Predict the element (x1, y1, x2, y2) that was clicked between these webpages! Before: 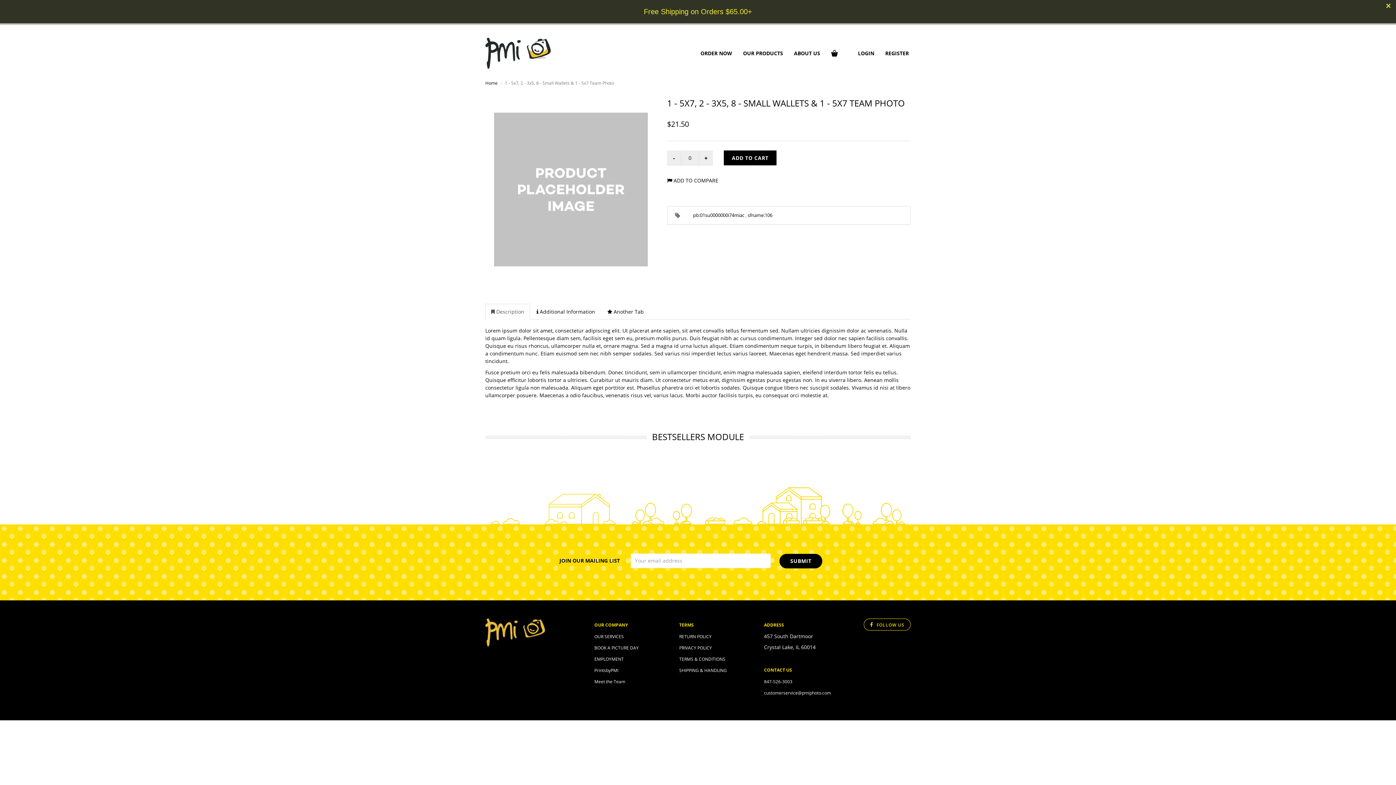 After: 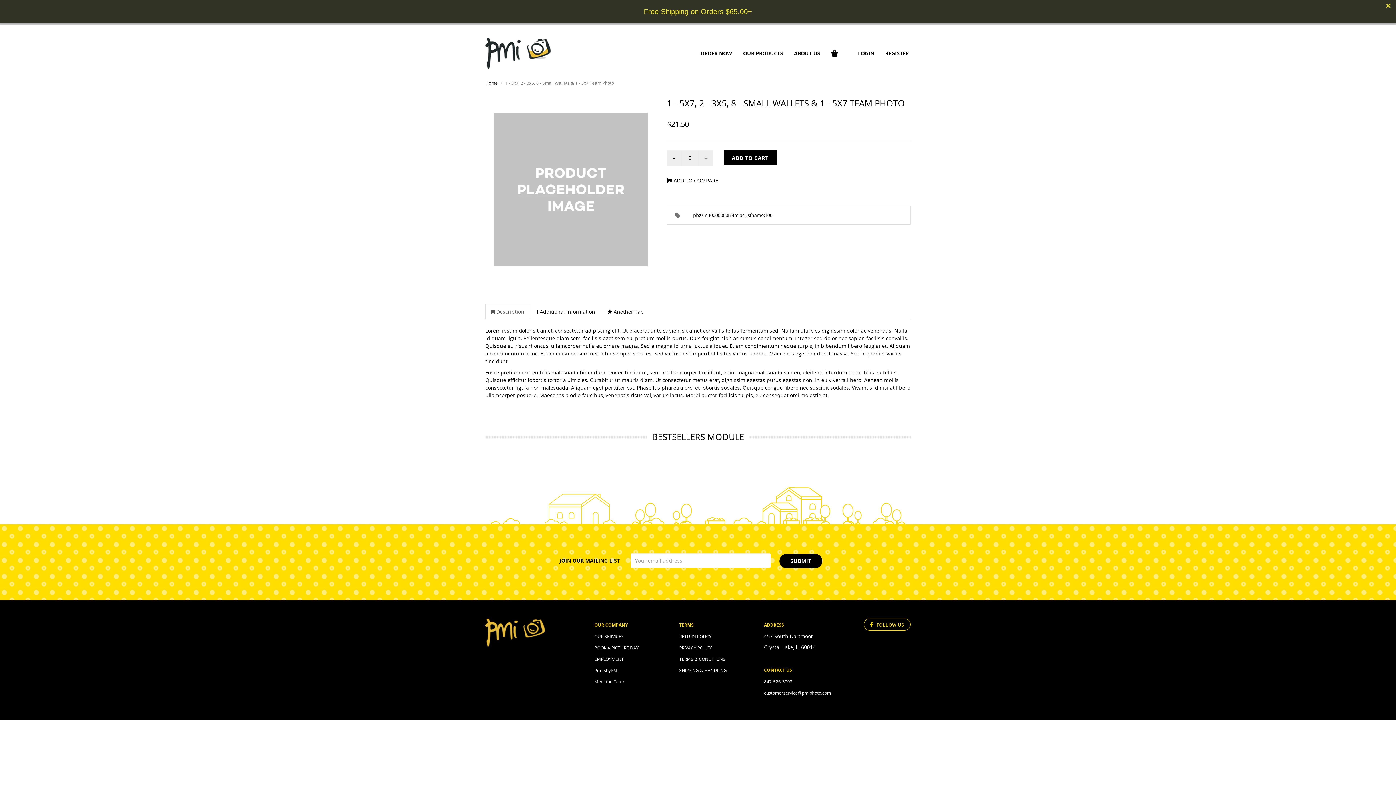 Action: label: Free Shipping on Orders $65.00+ bbox: (0, 0, 1396, 23)